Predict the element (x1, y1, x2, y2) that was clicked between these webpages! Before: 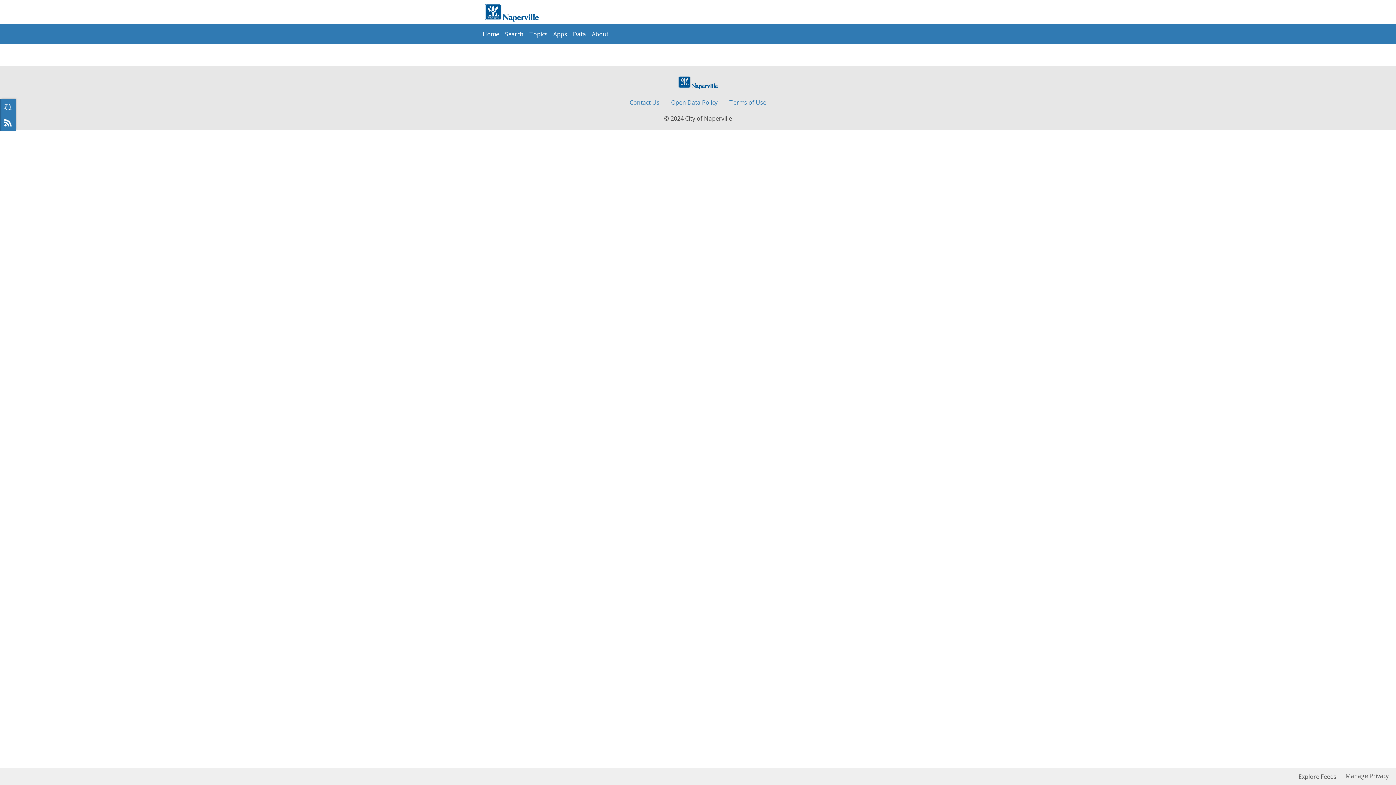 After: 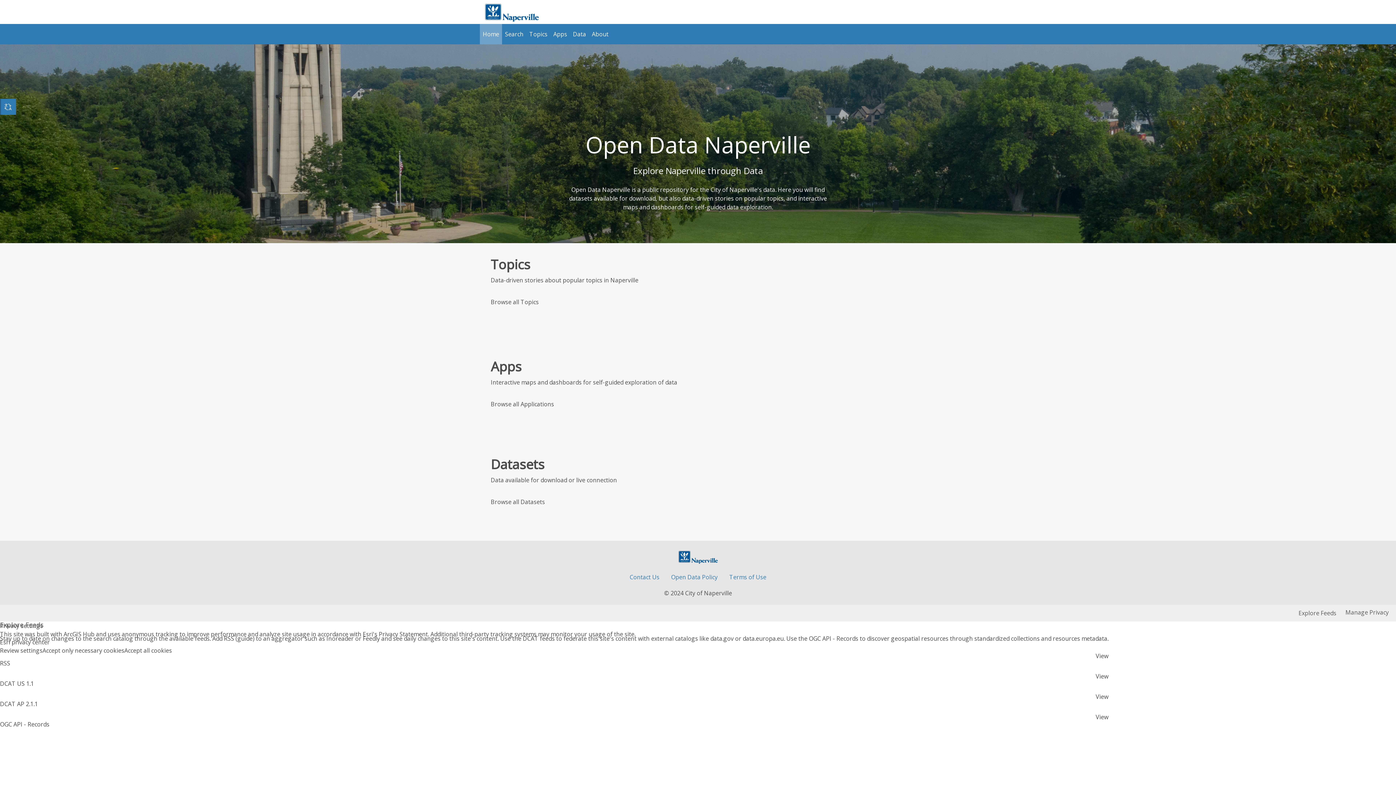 Action: label: Home bbox: (480, 8, 502, 29)